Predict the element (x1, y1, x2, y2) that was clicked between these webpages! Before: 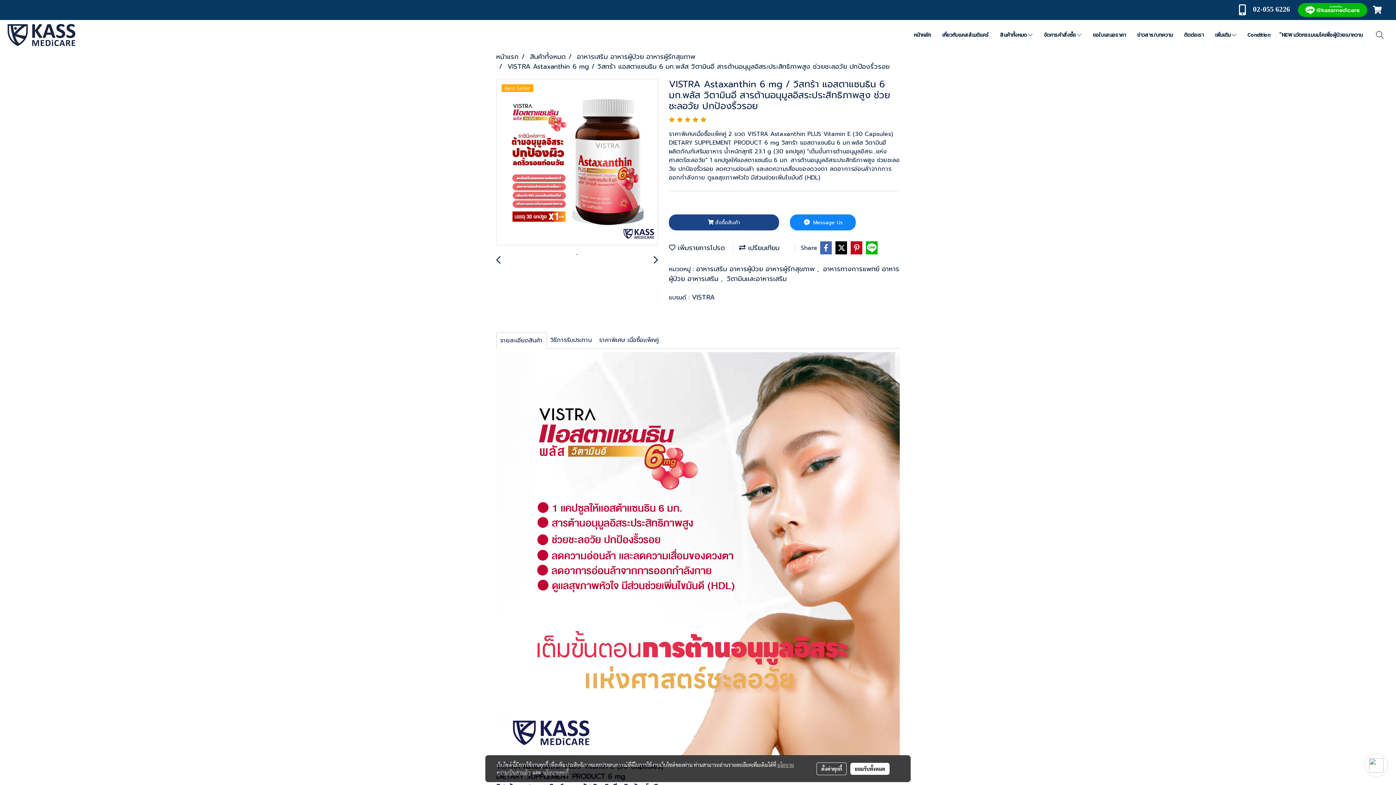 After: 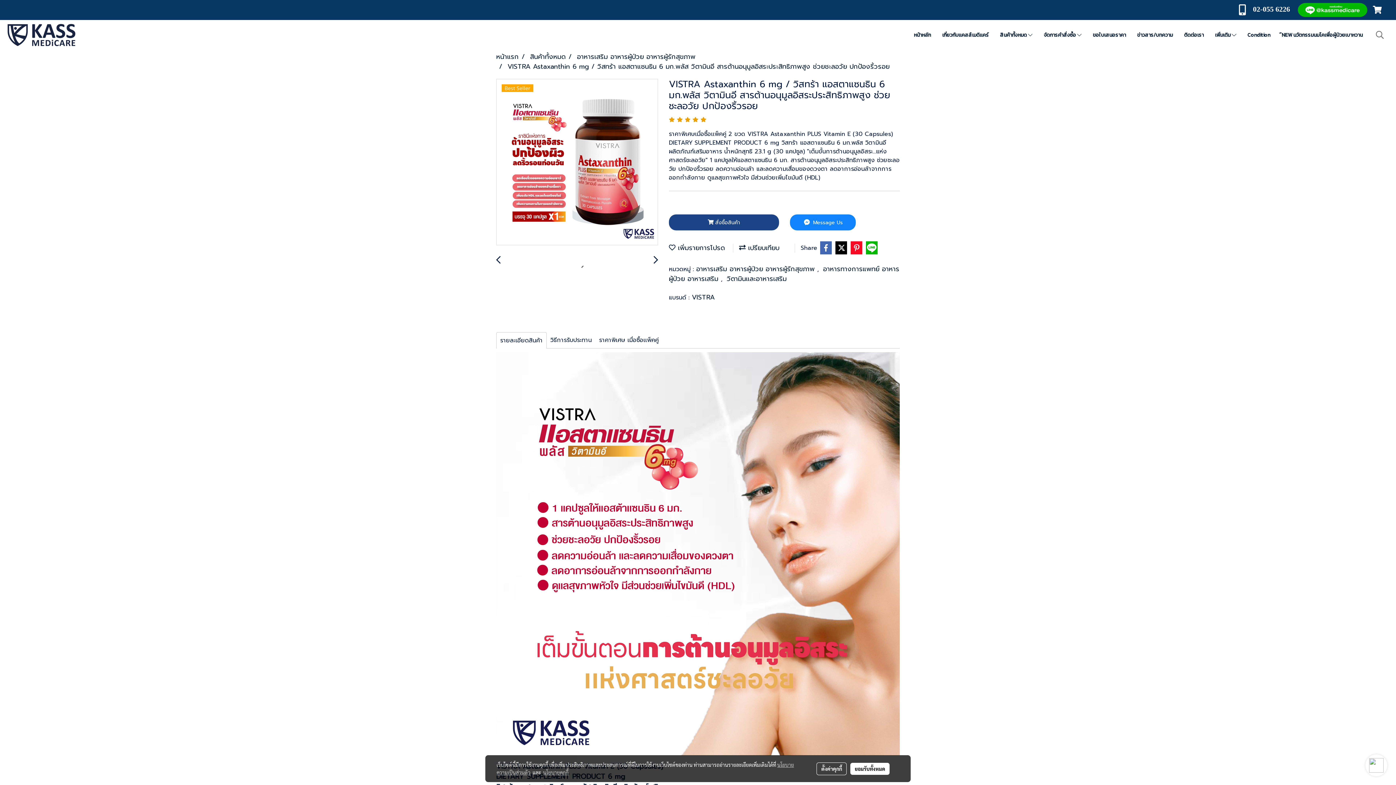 Action: bbox: (850, 241, 863, 254)